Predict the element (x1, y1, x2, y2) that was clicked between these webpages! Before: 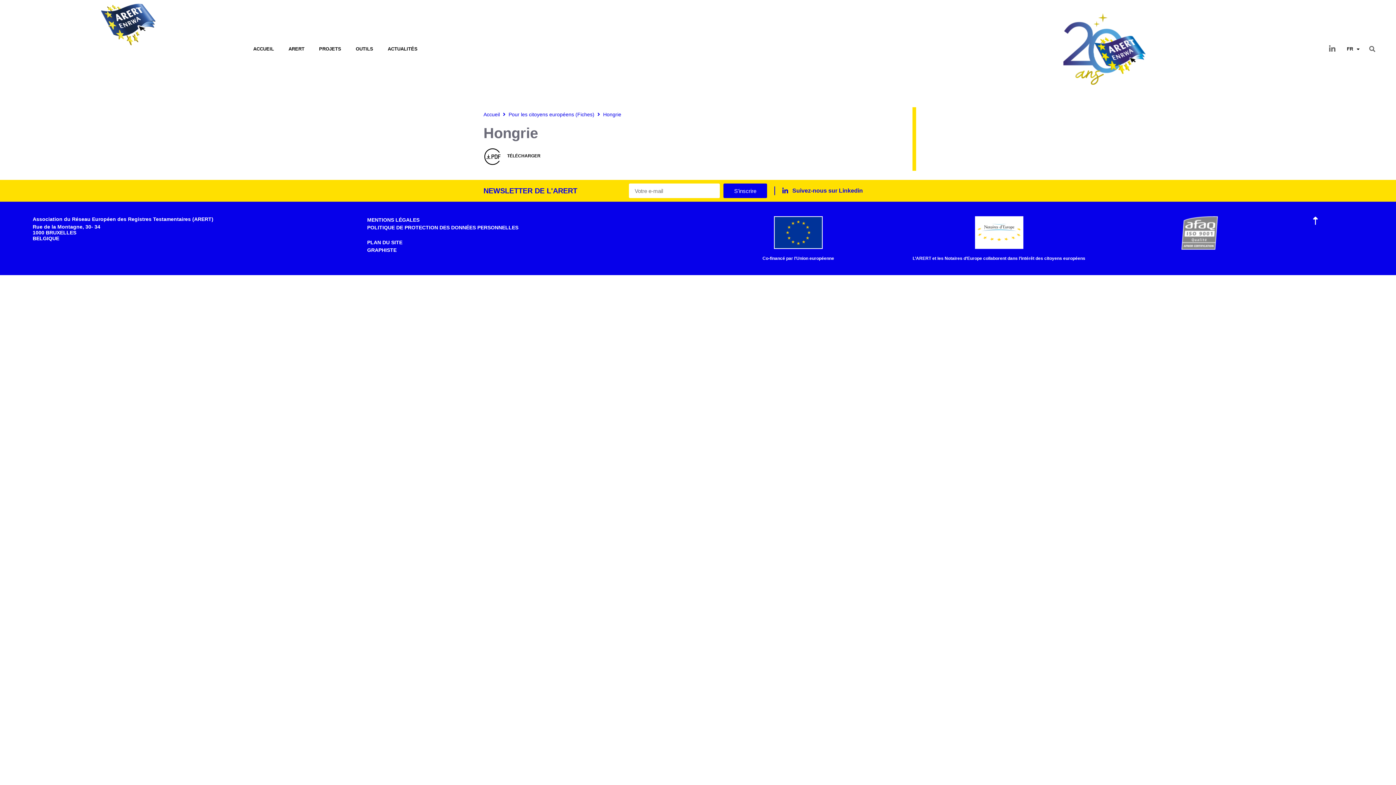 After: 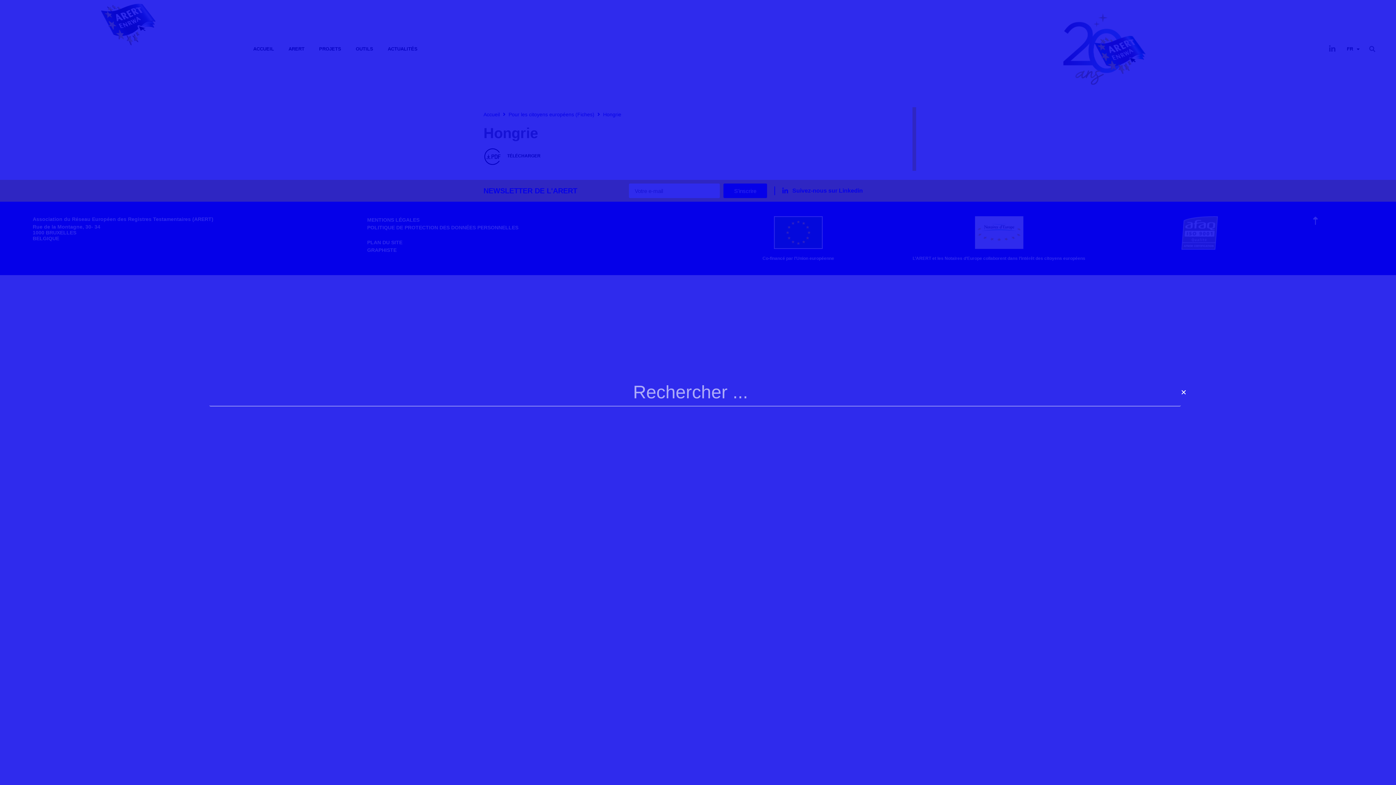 Action: label: Rechercher bbox: (1367, 43, 1378, 54)